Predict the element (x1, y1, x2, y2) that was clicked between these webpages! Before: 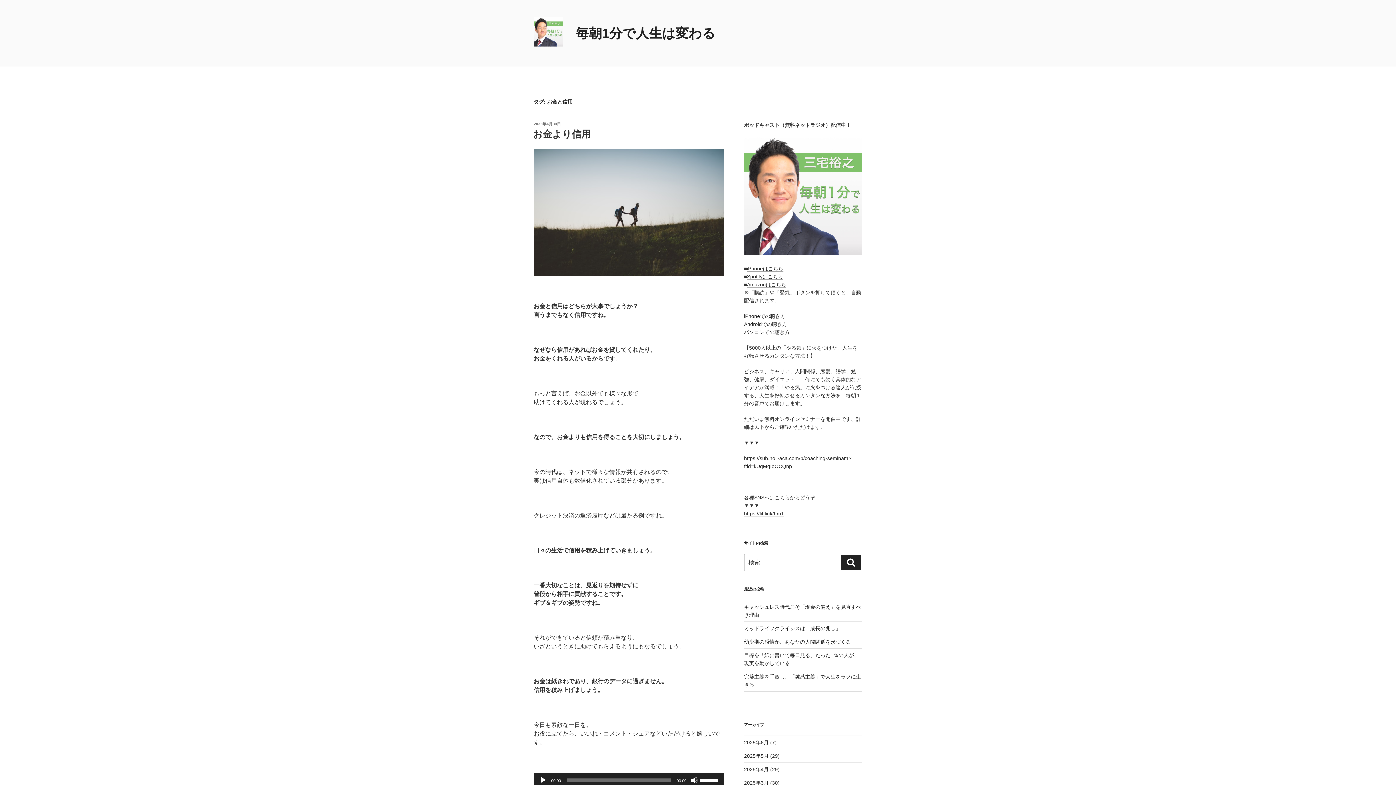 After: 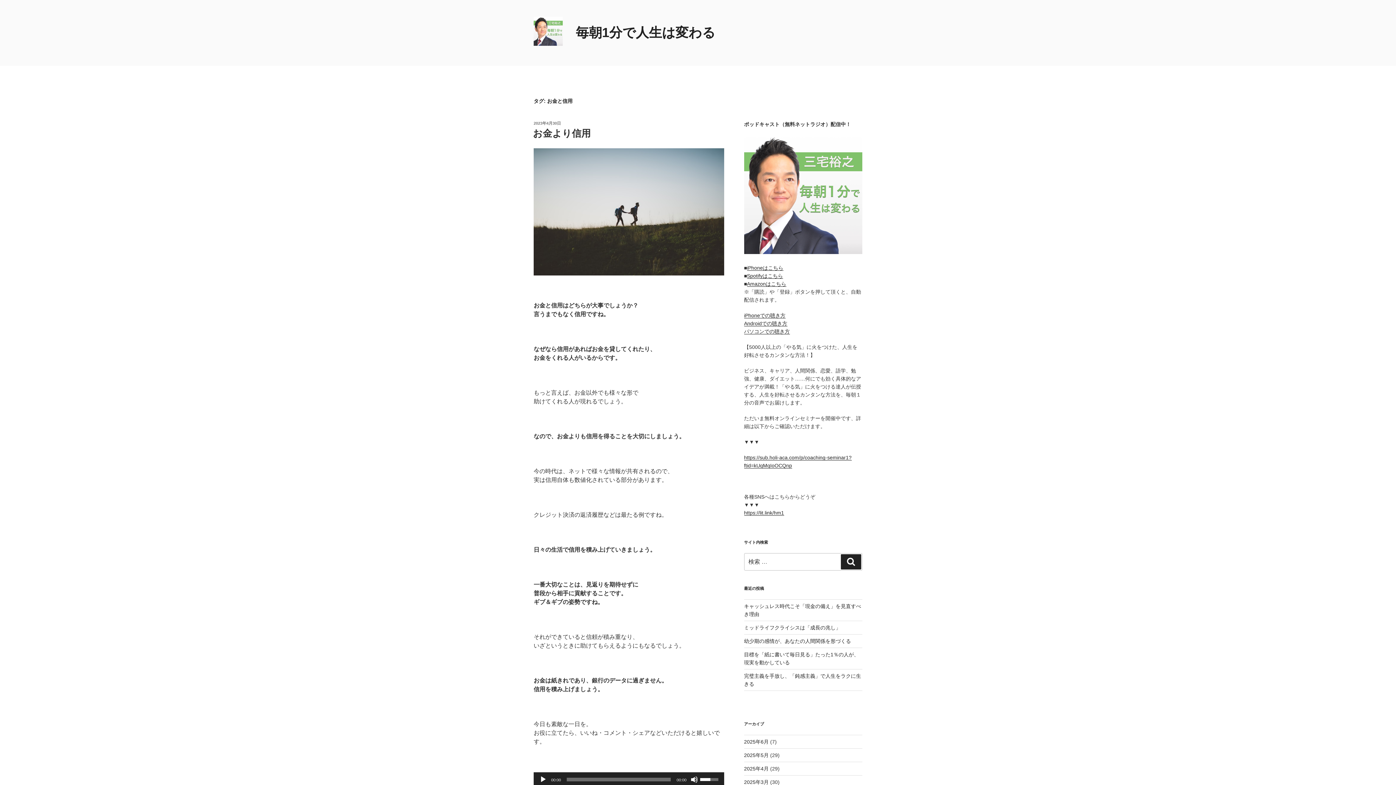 Action: label: ボリュームスライダー bbox: (700, 773, 720, 786)